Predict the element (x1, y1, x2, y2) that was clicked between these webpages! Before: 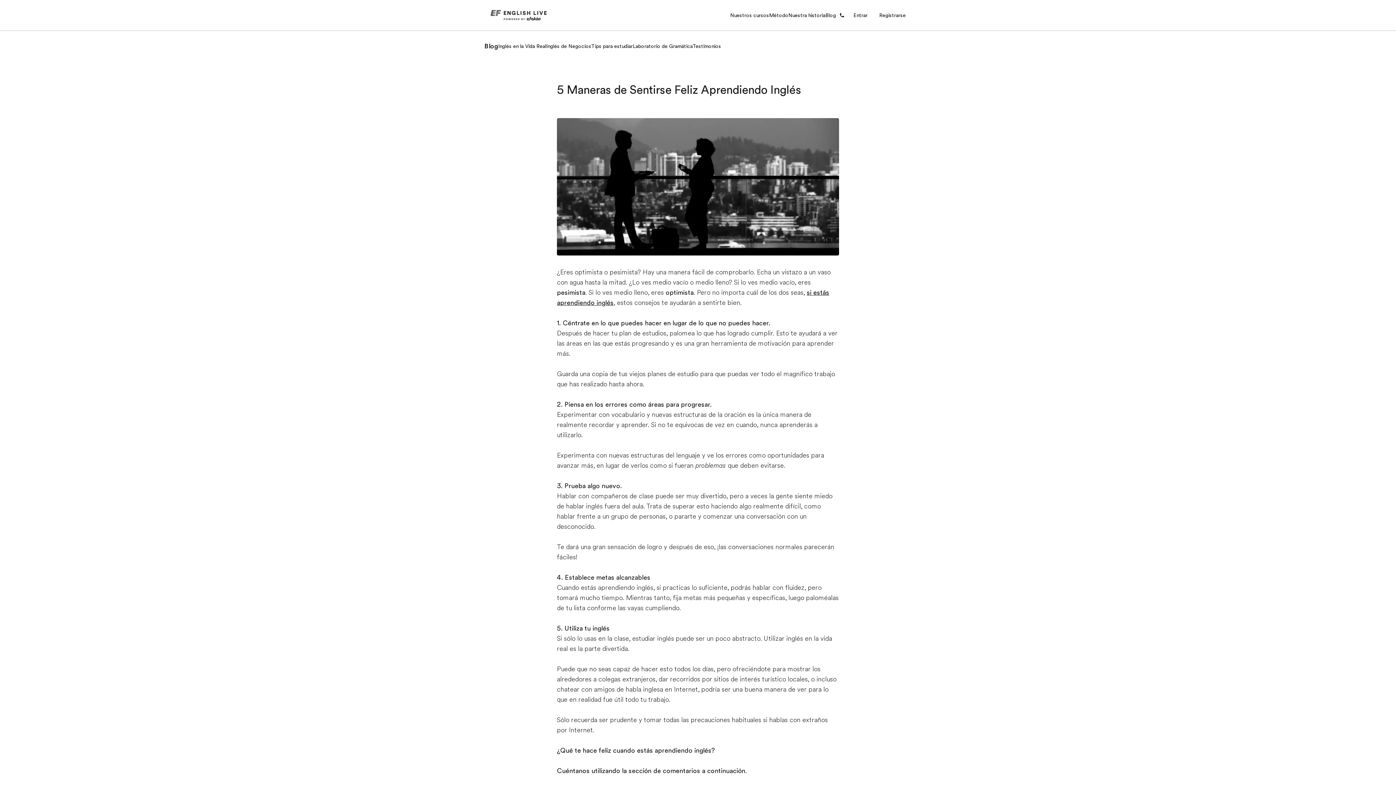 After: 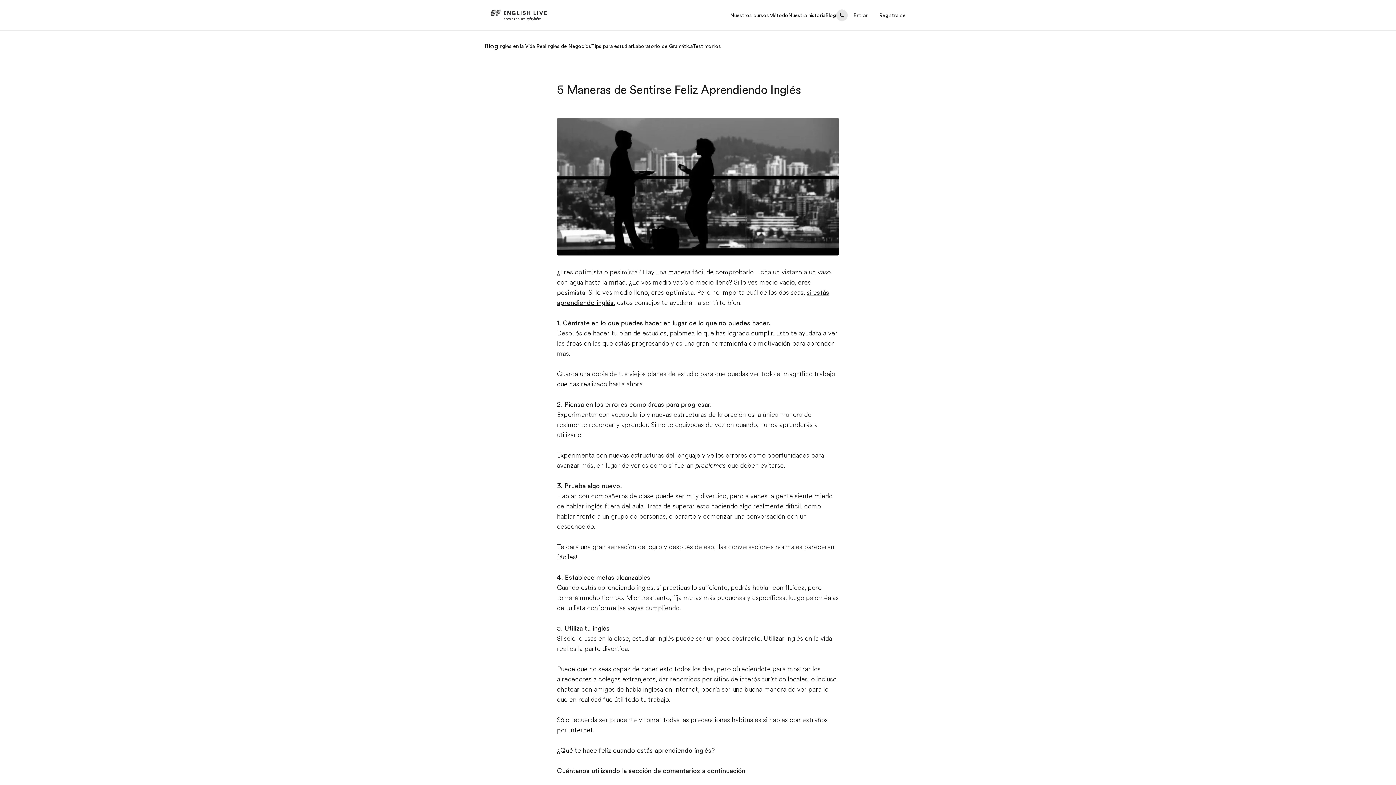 Action: bbox: (836, 9, 847, 21) label: Call us